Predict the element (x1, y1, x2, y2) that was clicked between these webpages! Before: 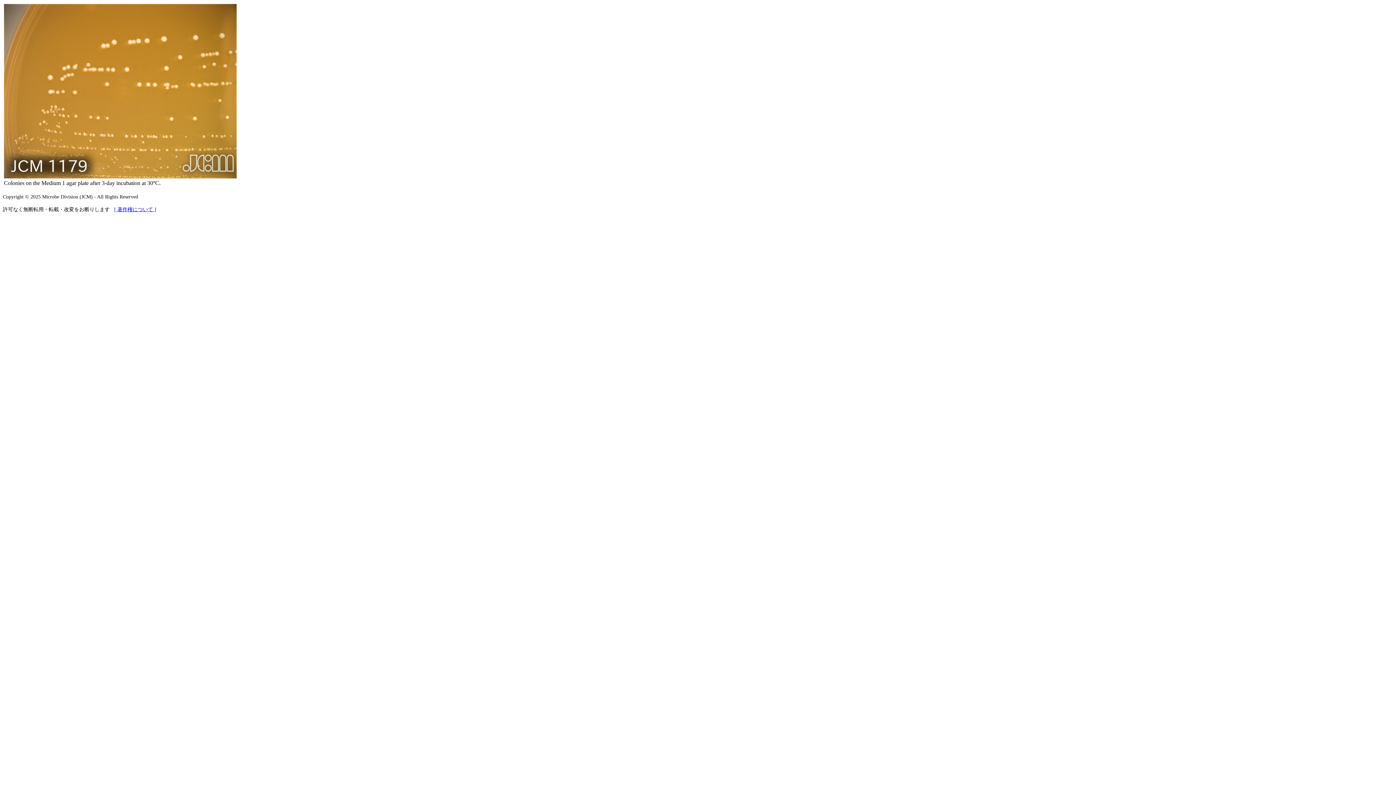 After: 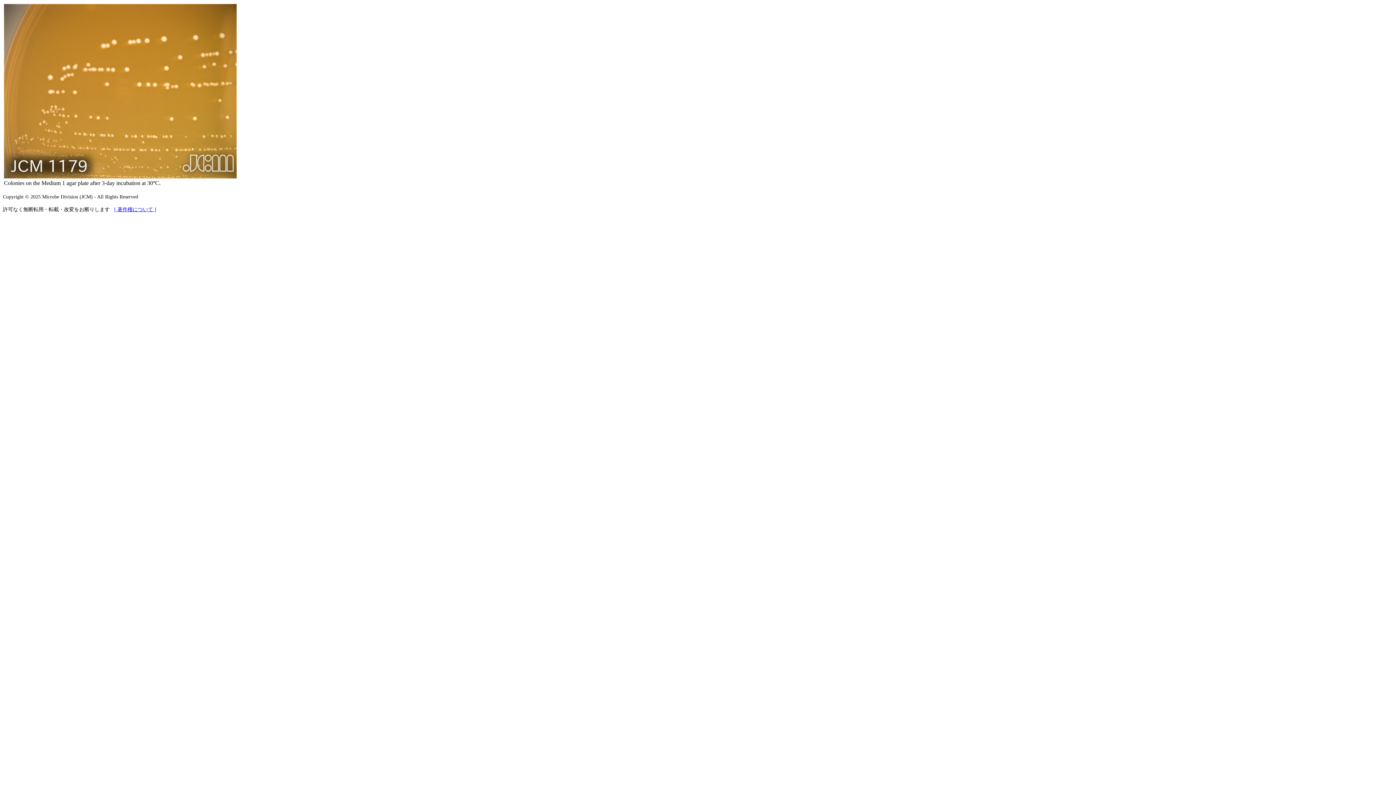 Action: label: [ 著作権について ] bbox: (114, 206, 156, 212)